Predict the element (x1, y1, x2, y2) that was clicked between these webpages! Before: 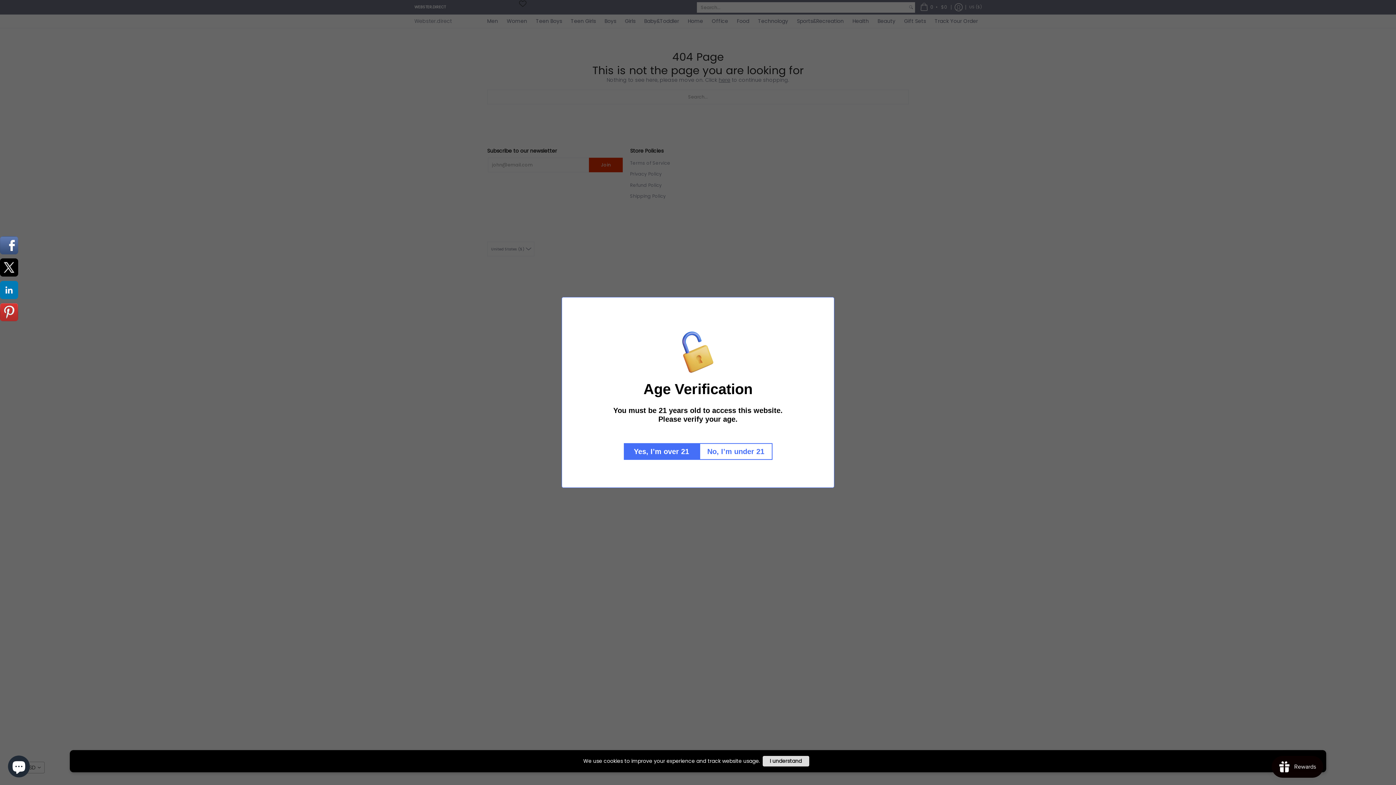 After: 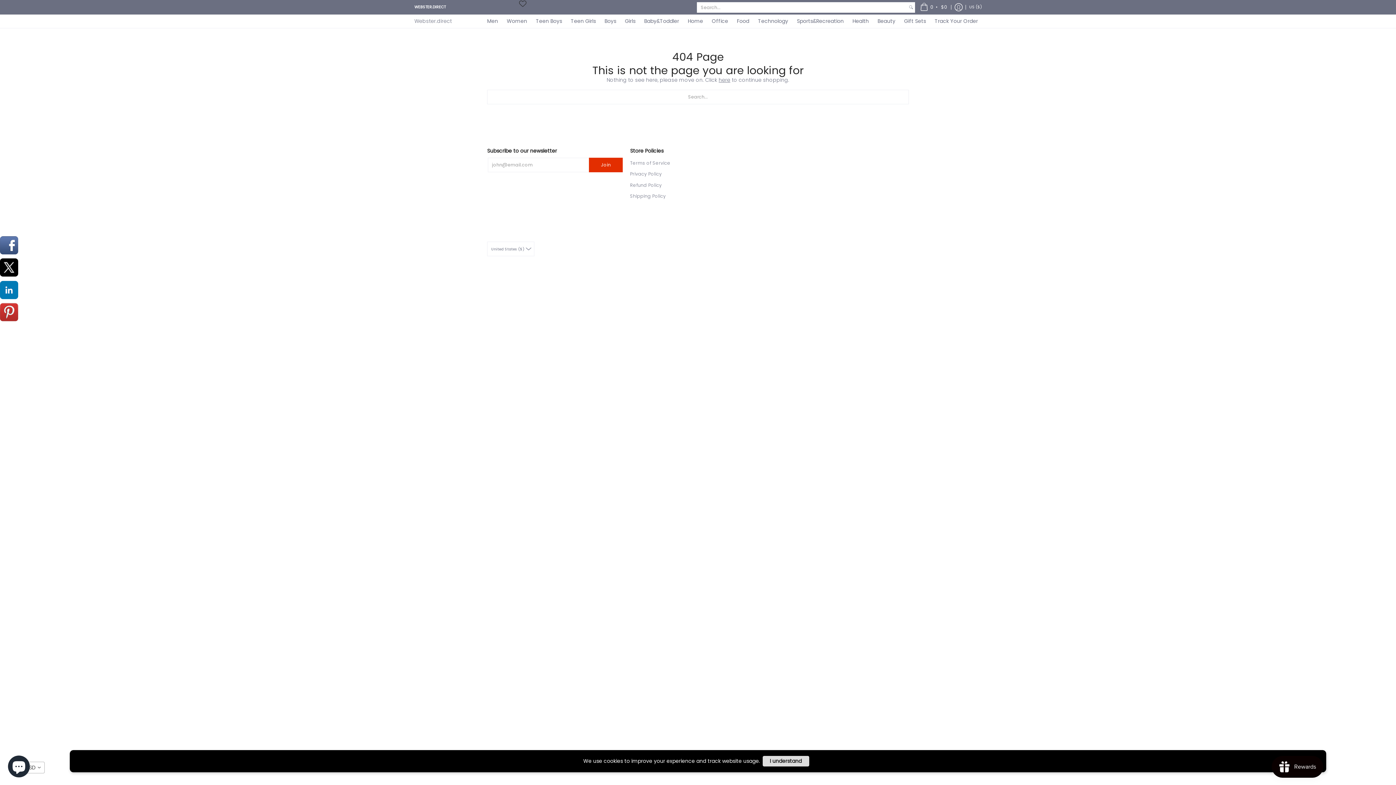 Action: bbox: (623, 443, 699, 460) label: Yes, I’m over 21